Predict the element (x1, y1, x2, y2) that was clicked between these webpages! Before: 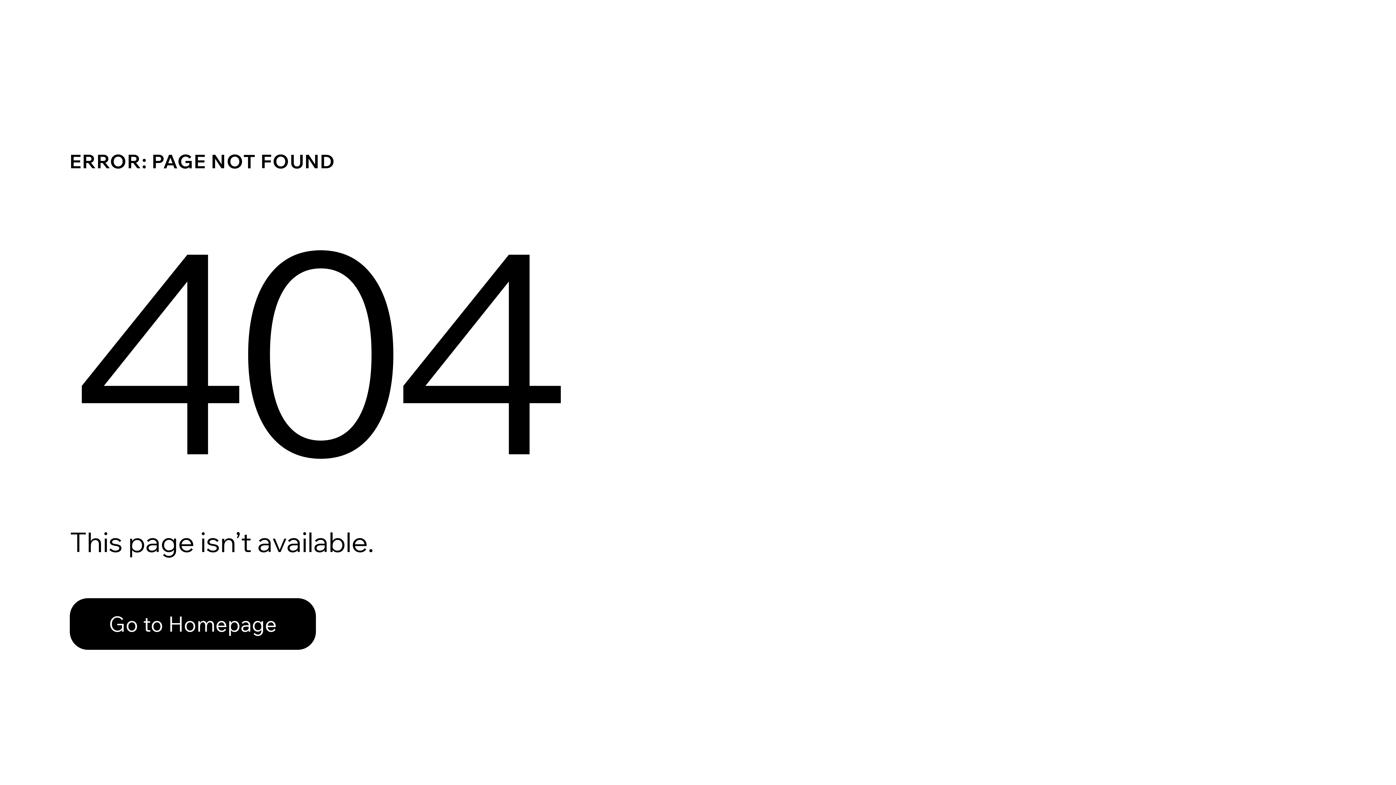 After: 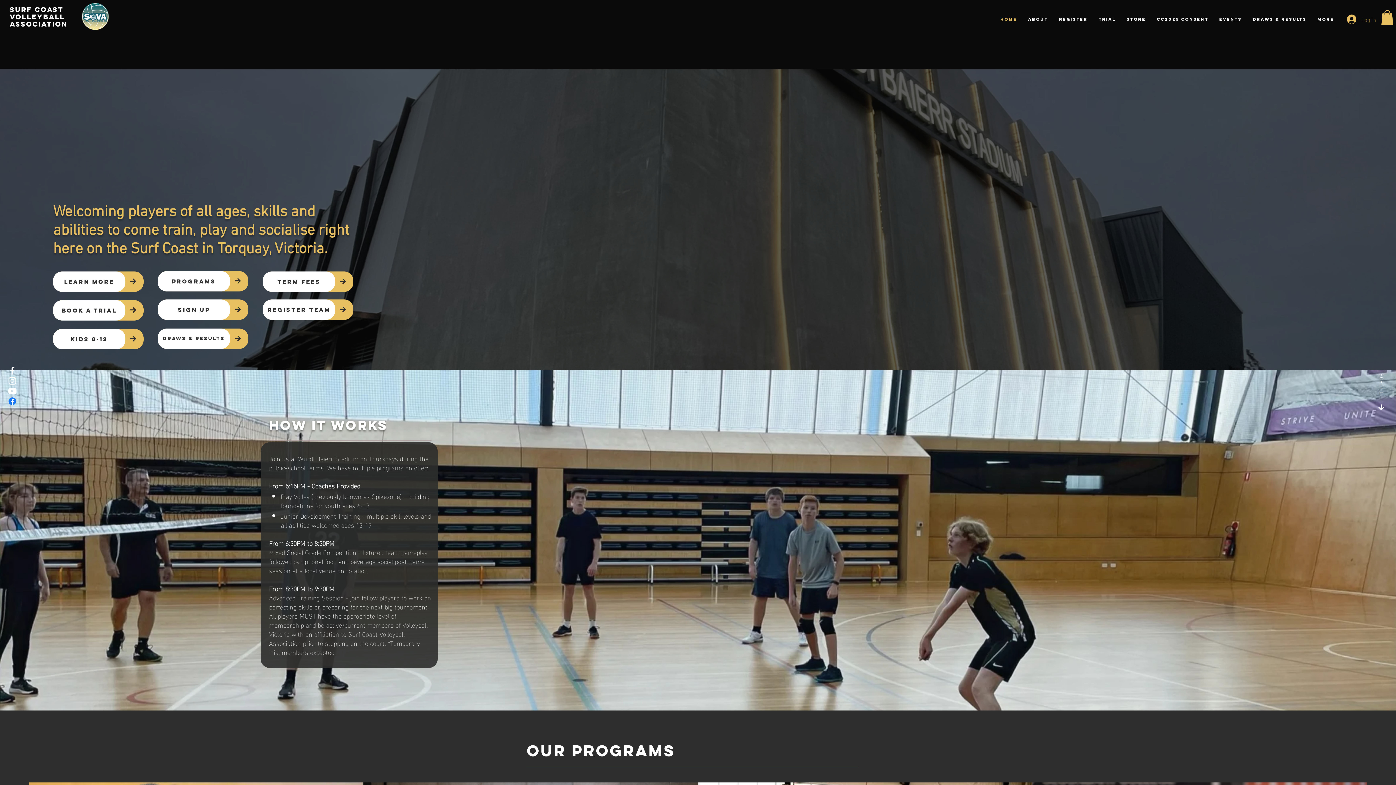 Action: label: Go to Homepage bbox: (69, 582, 768, 659)